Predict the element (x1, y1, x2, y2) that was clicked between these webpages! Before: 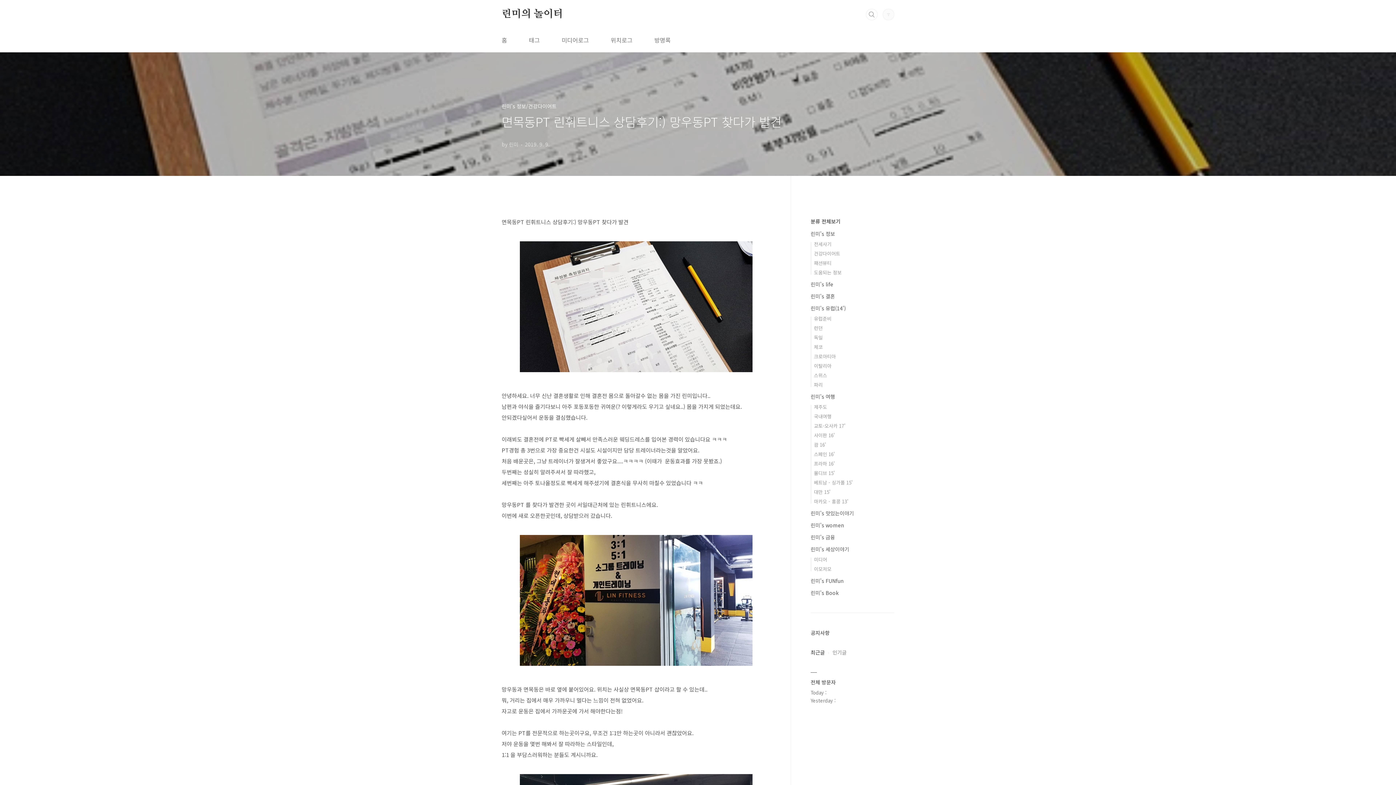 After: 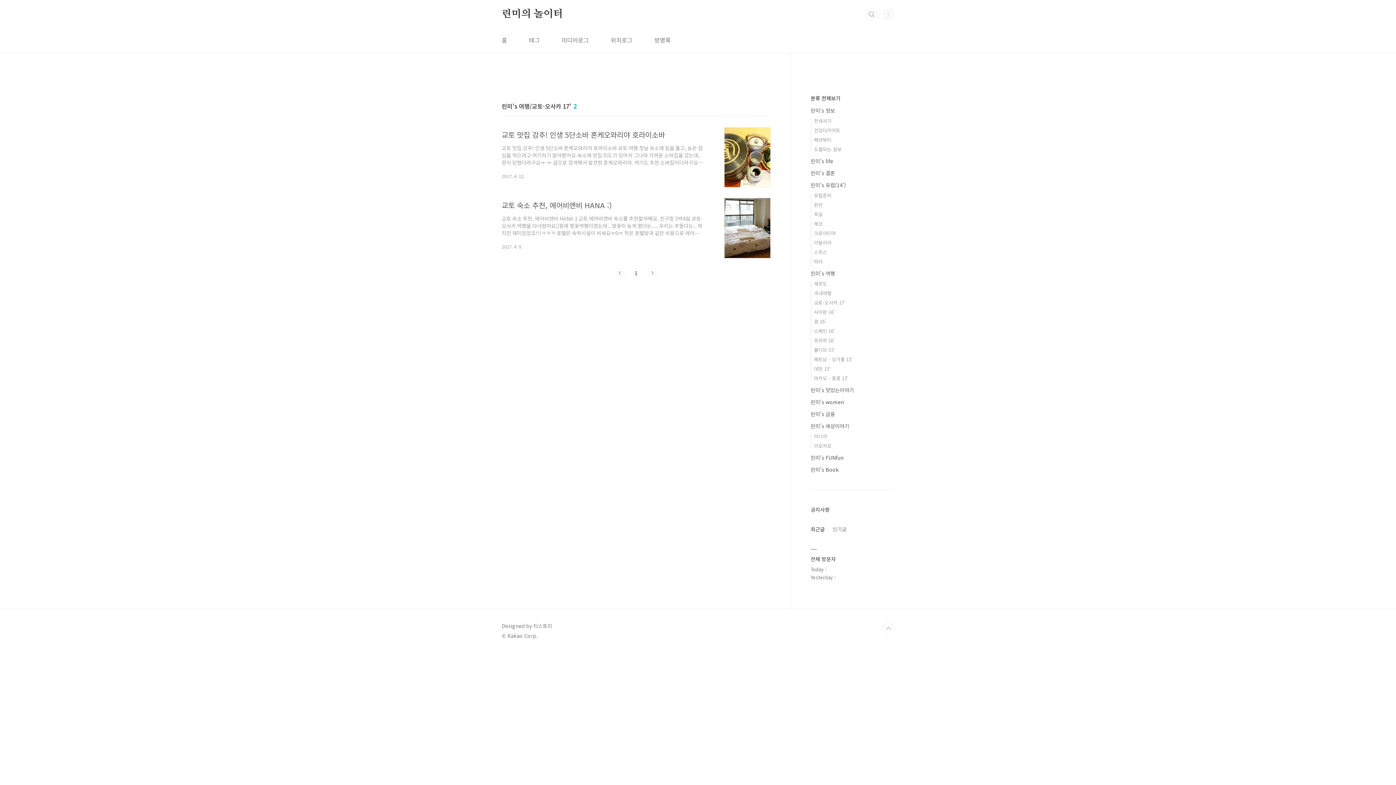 Action: label: 교토-오사카 17' bbox: (814, 422, 845, 429)